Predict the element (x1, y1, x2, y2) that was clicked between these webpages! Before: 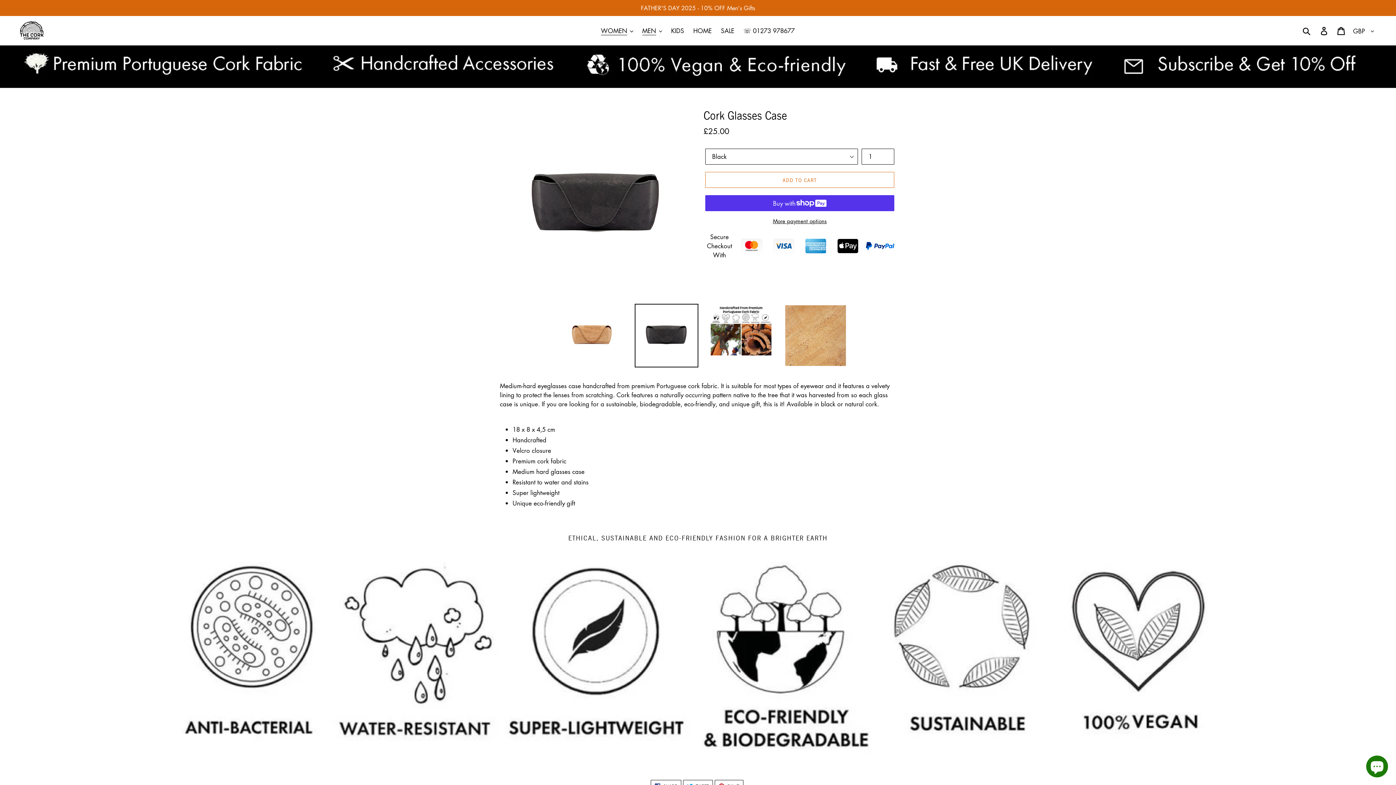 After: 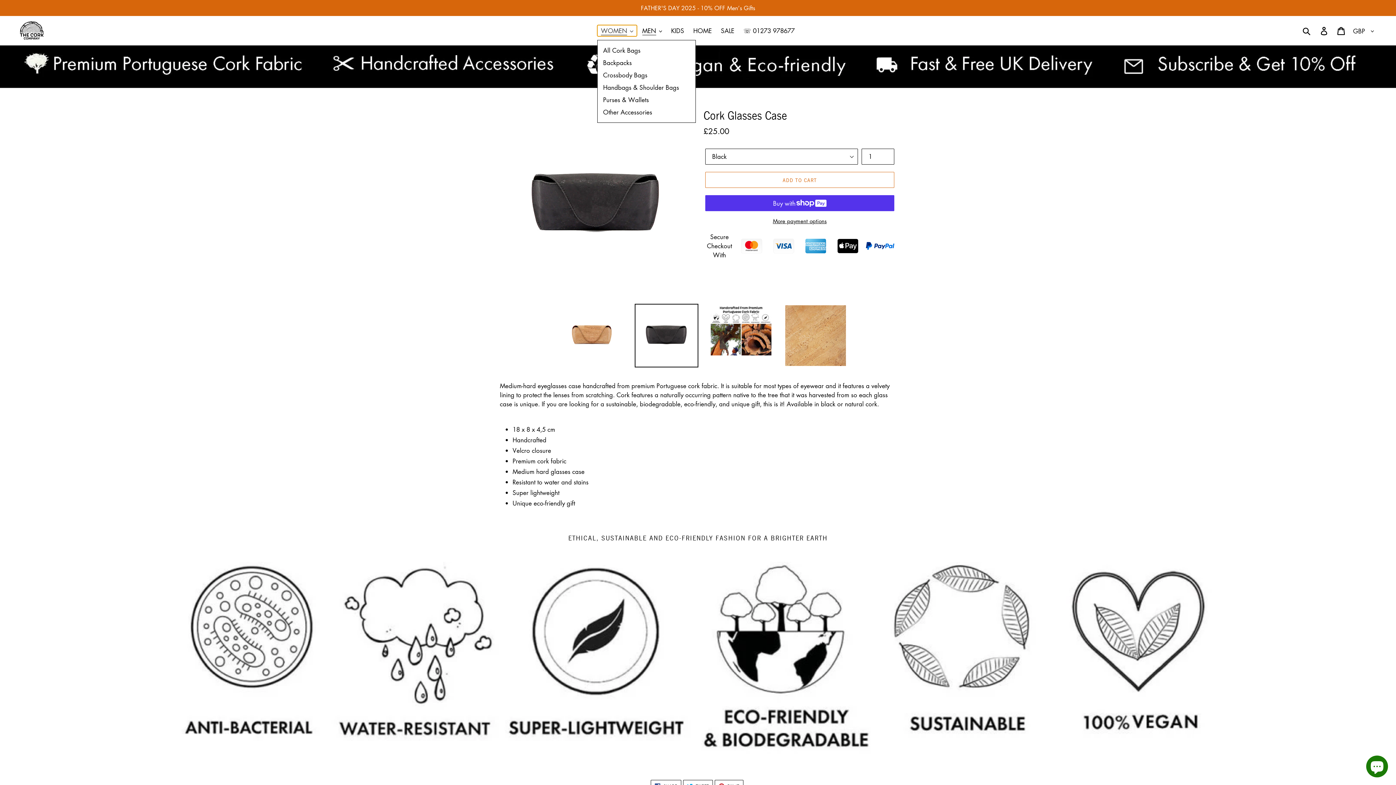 Action: label: WOMEN bbox: (597, 25, 636, 36)